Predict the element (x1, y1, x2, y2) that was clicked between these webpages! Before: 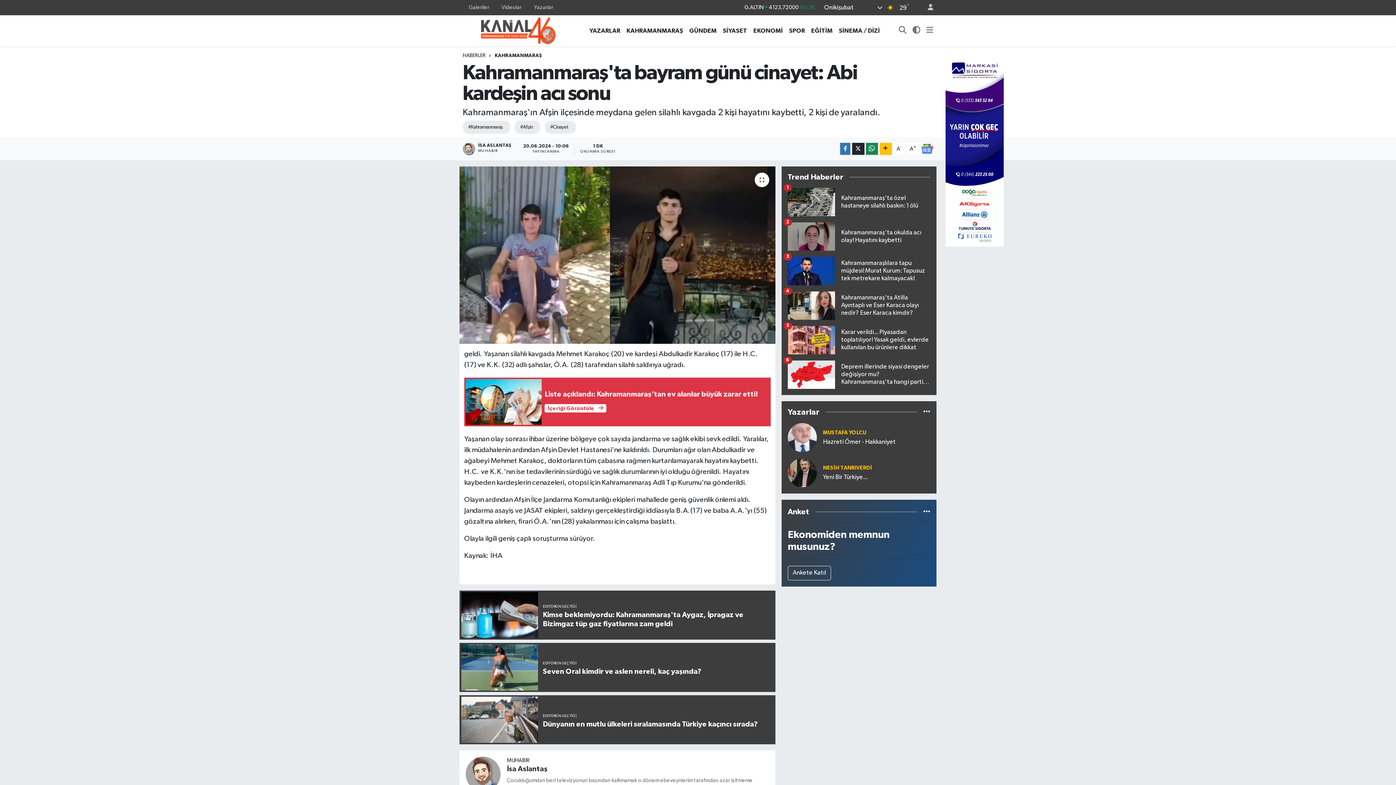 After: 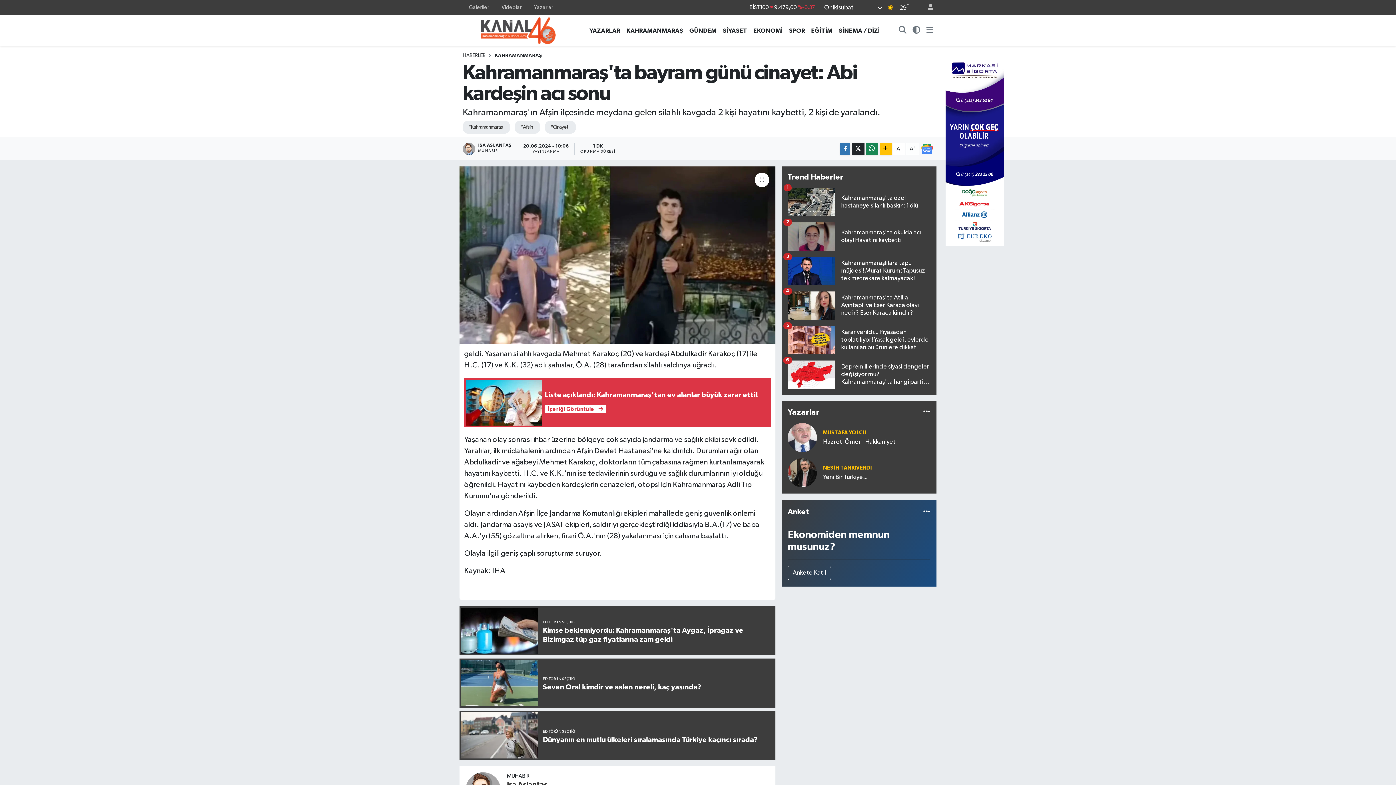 Action: label: A+ bbox: (906, 143, 919, 154)